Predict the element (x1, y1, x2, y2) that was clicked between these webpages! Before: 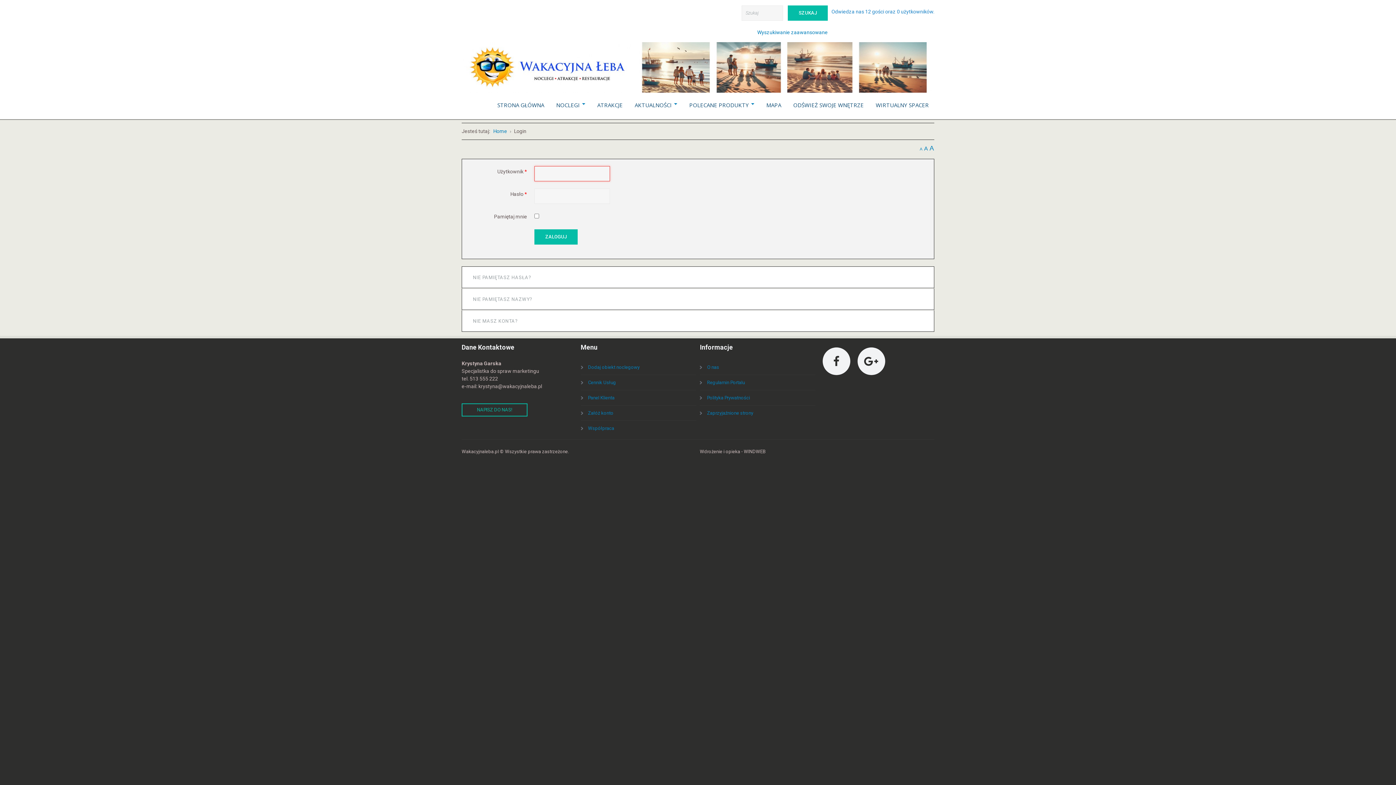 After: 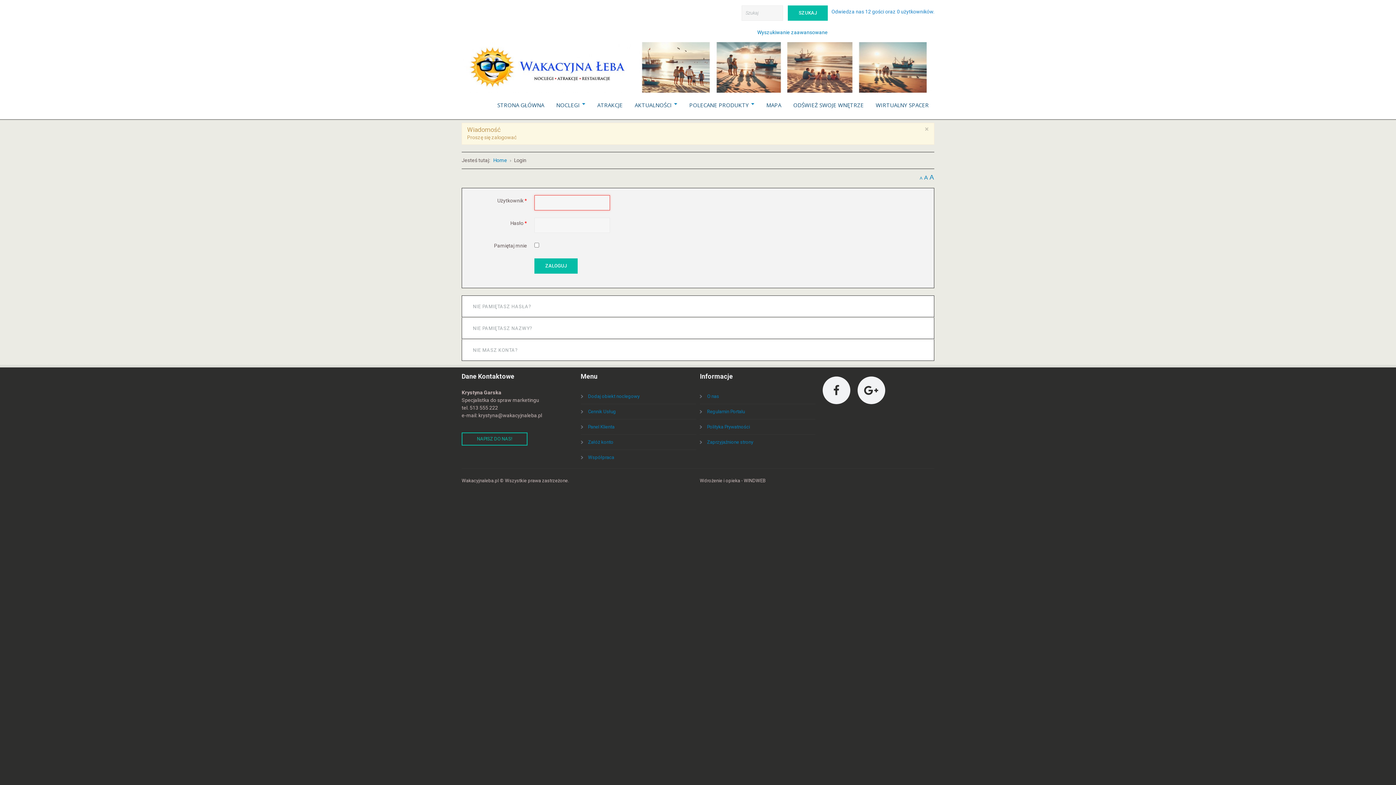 Action: bbox: (580, 390, 696, 405) label: Panel Klienta